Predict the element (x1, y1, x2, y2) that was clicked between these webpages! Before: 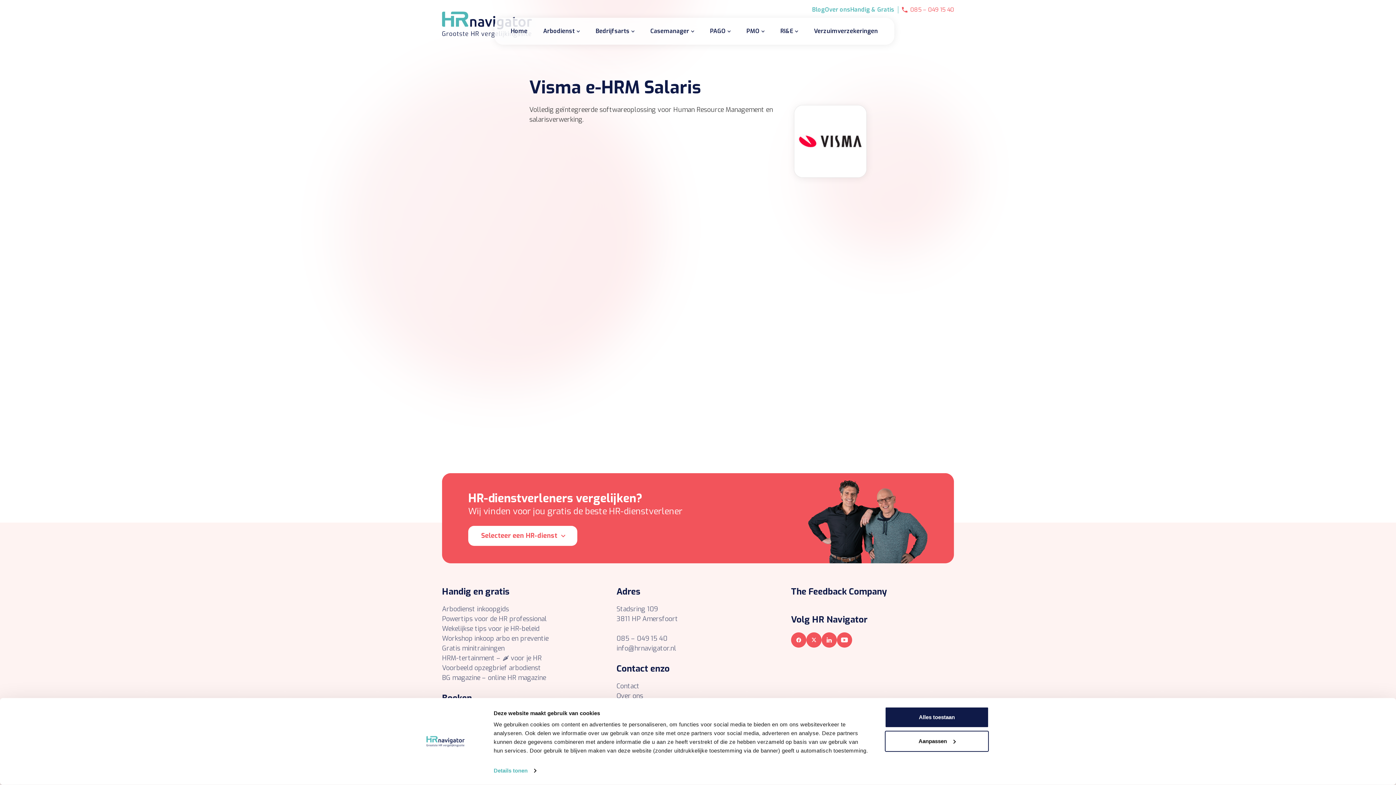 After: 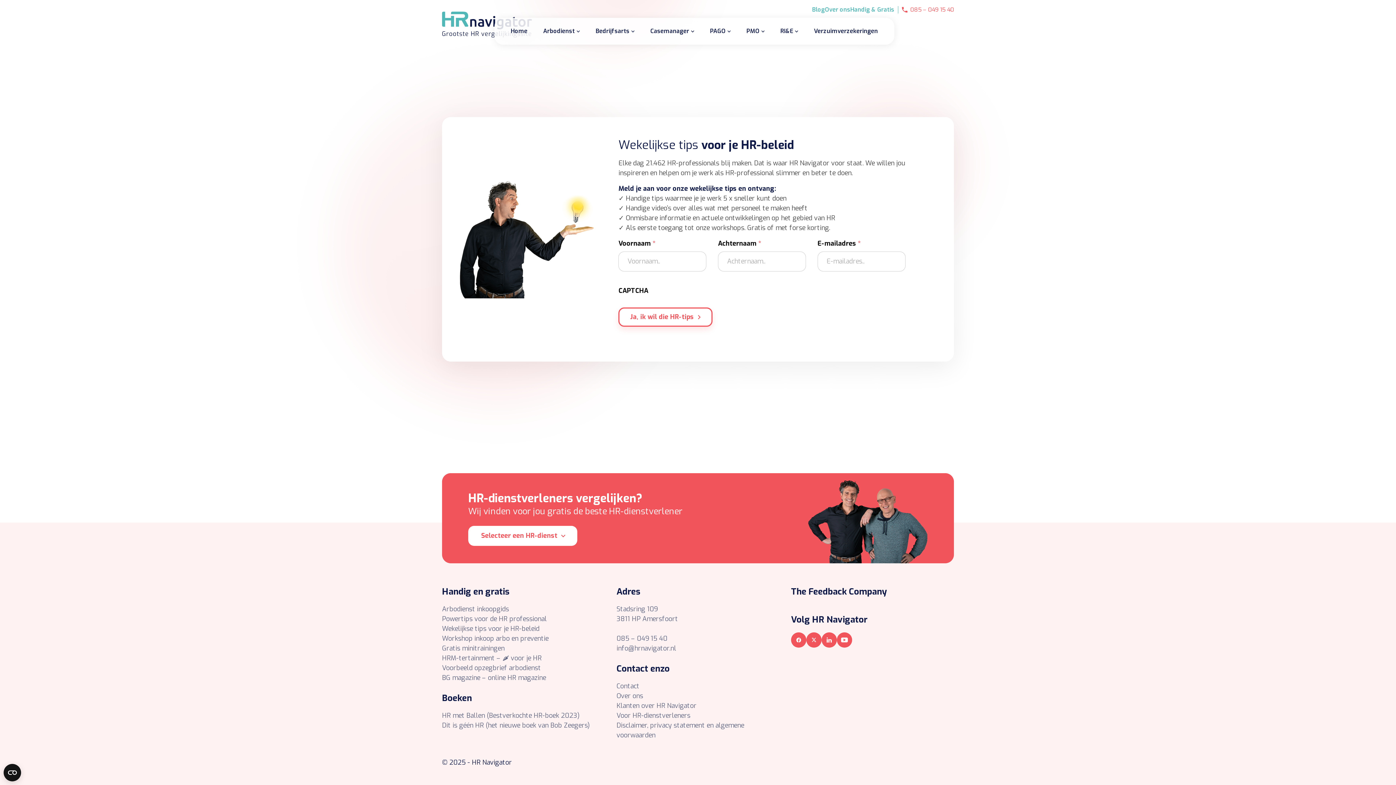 Action: label: Wekelijkse tips voor je HR-beleid bbox: (442, 624, 605, 634)